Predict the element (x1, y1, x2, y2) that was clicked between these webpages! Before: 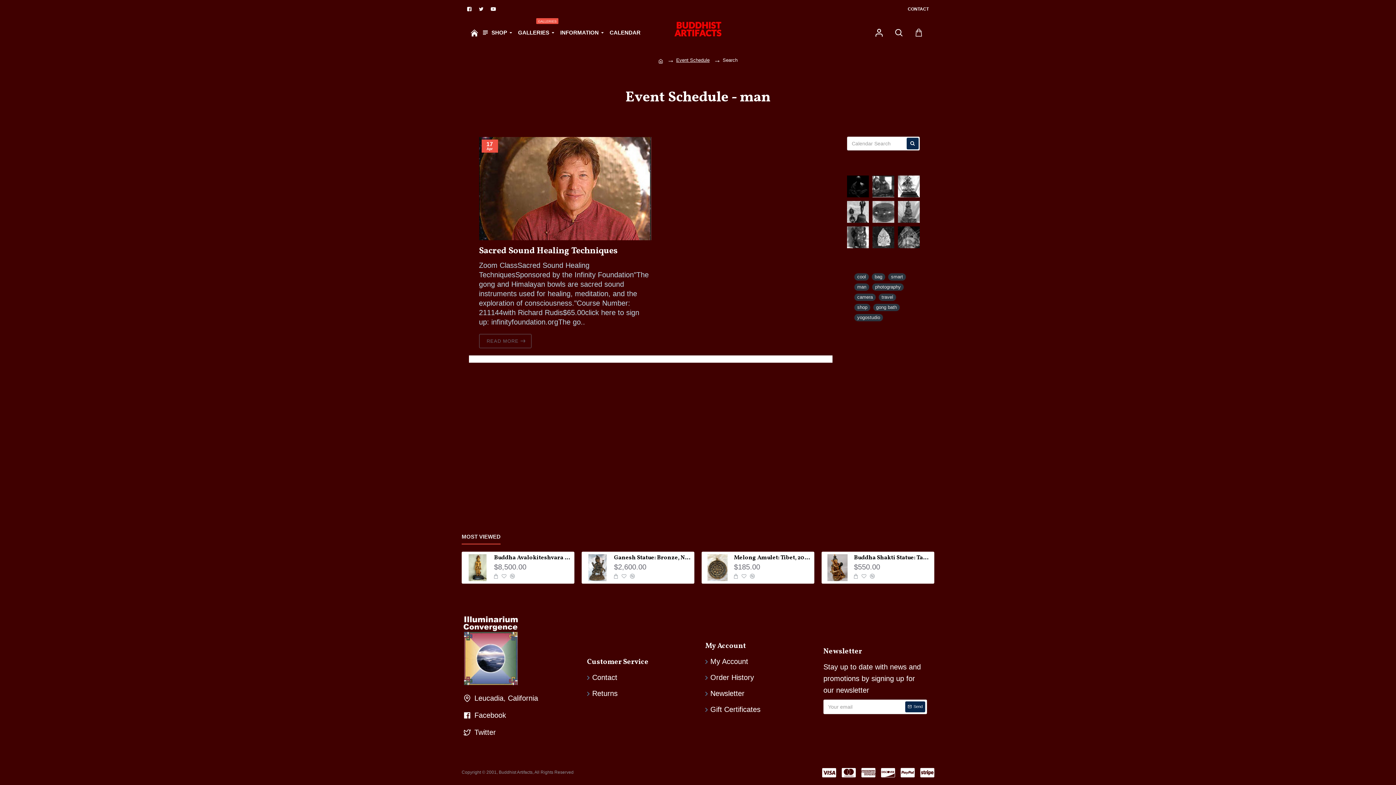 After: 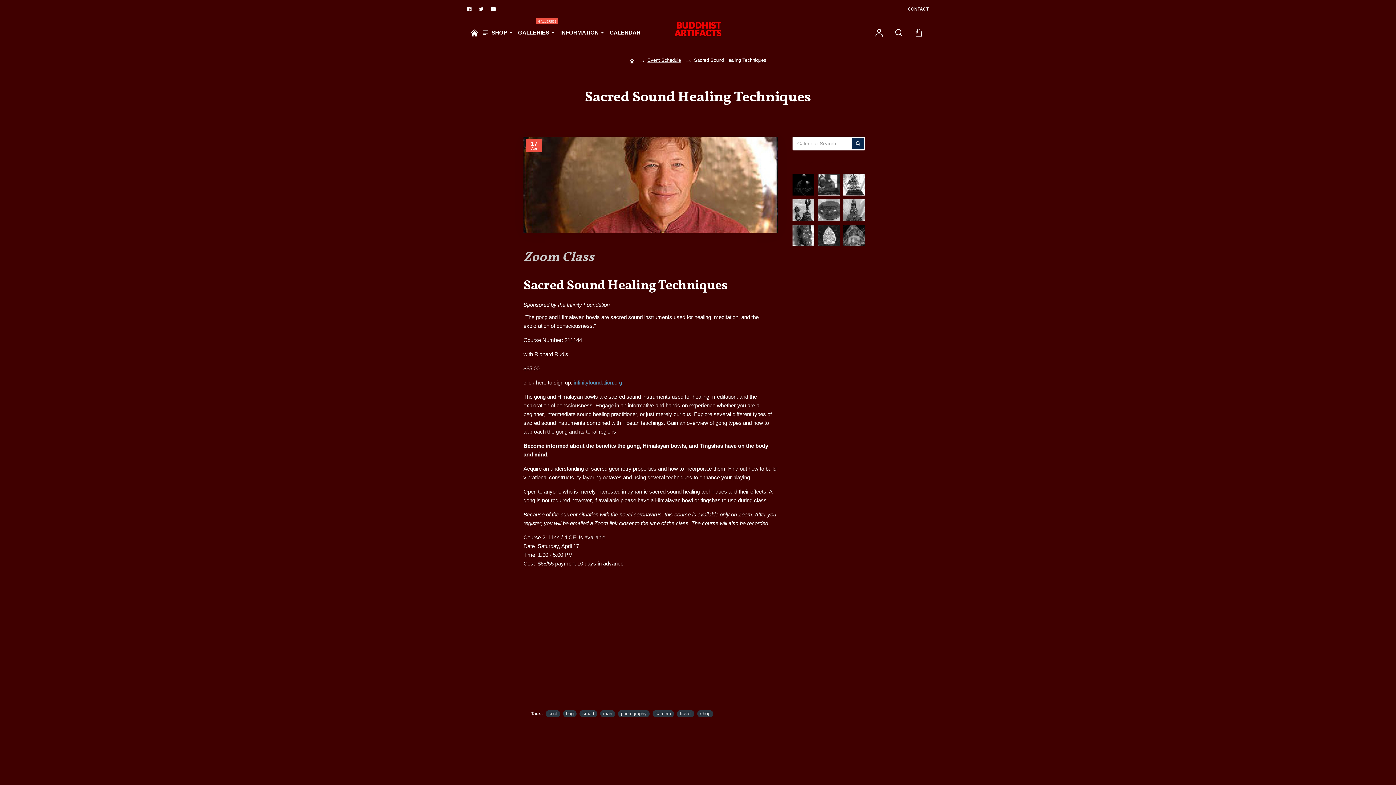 Action: bbox: (479, 136, 651, 240)